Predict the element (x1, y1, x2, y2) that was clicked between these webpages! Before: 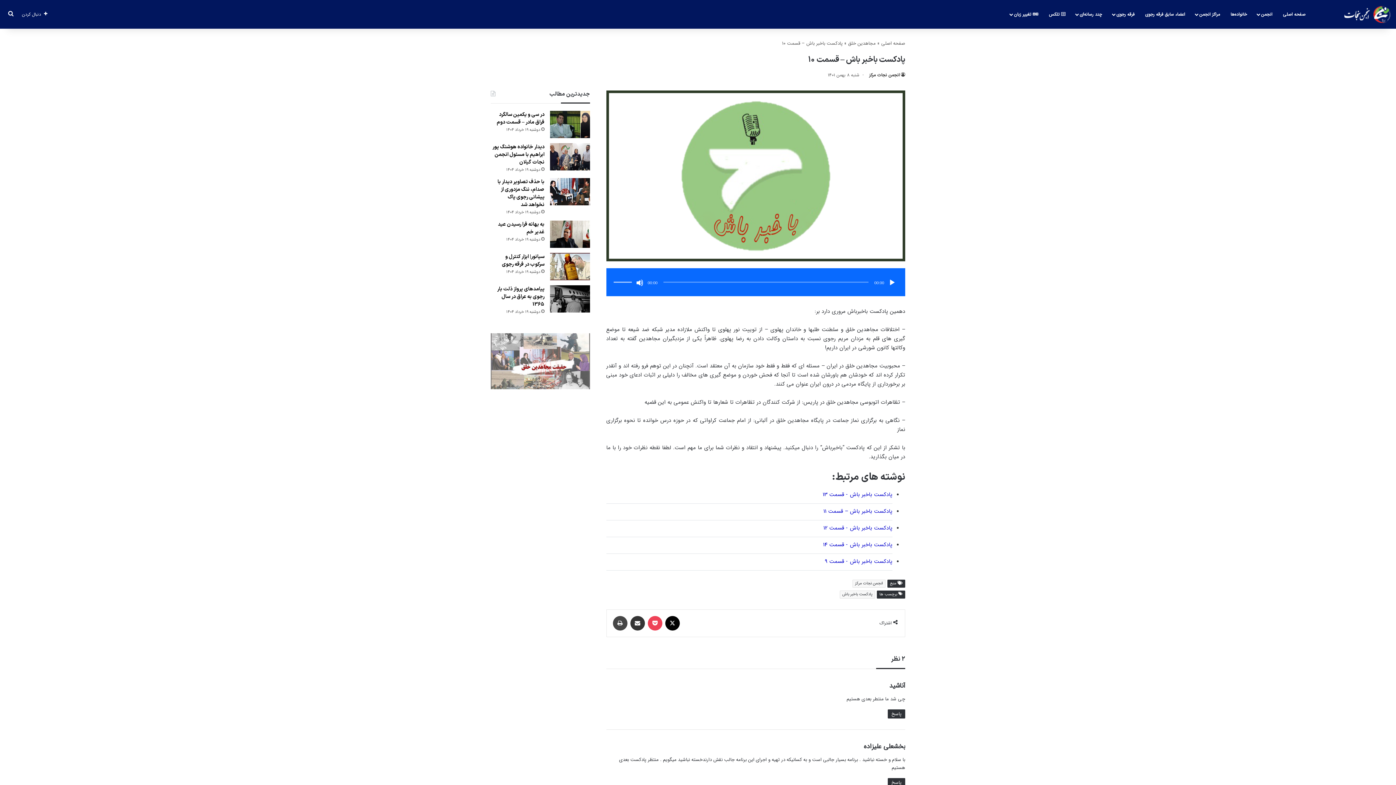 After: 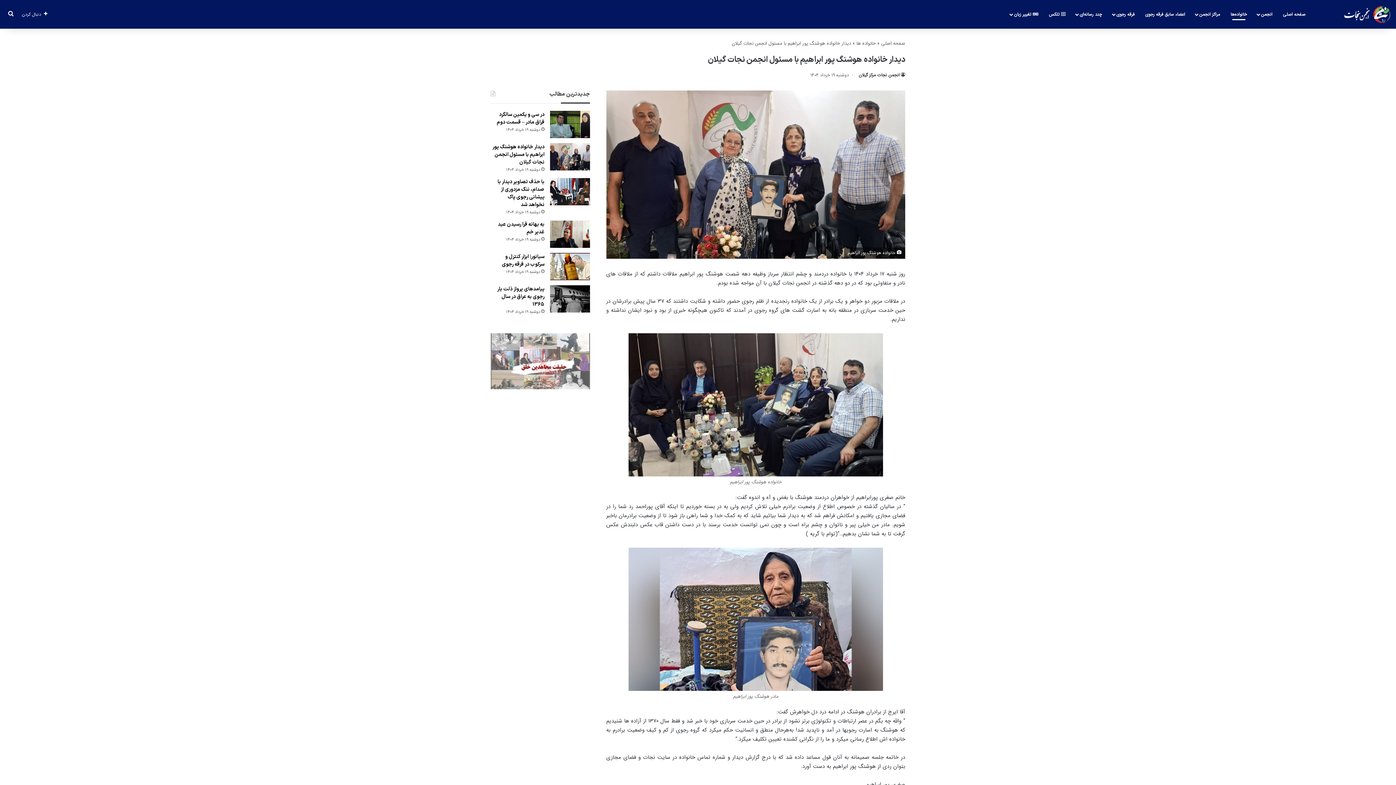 Action: bbox: (550, 143, 590, 170) label: دیدار خانواده هوشنگ پور ابراهیم با مسئول انجمن نجات گیلان